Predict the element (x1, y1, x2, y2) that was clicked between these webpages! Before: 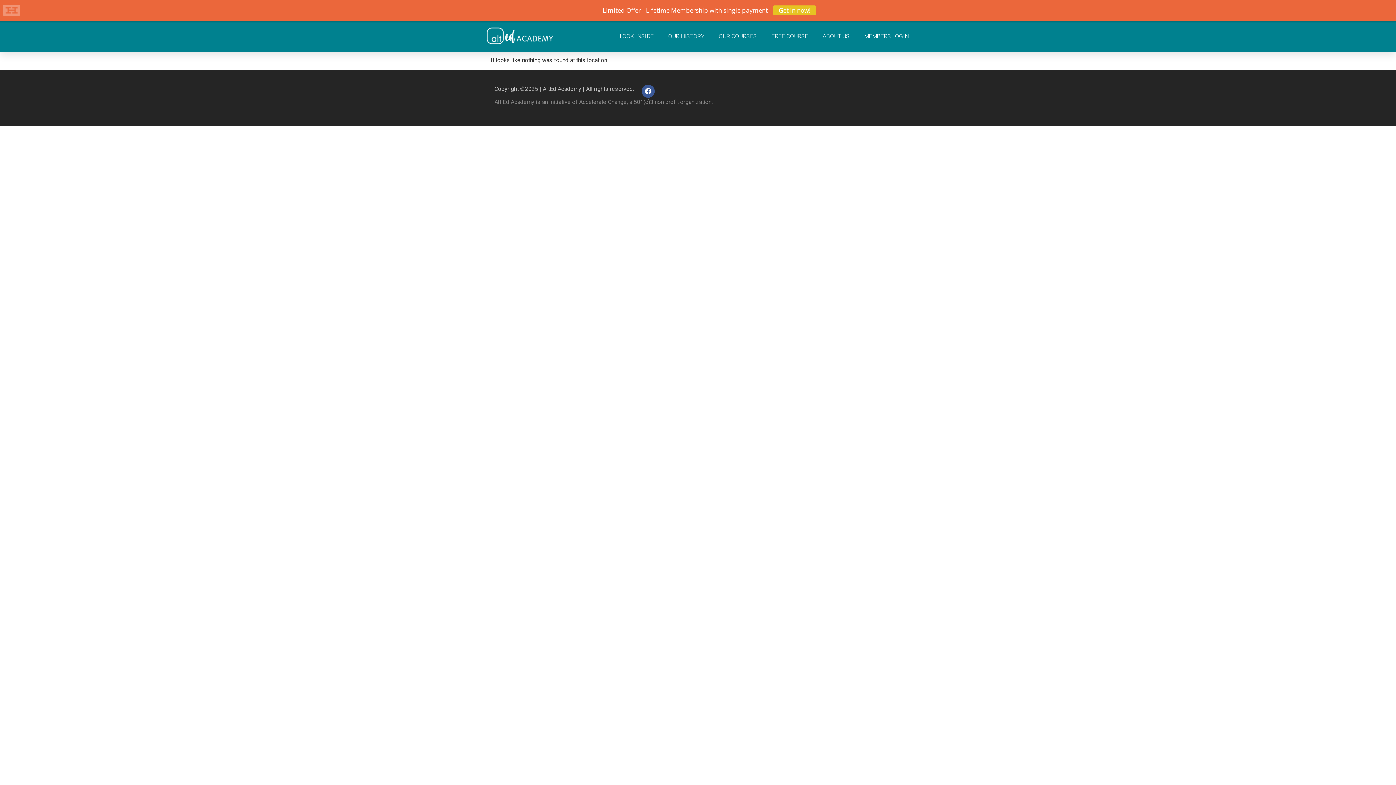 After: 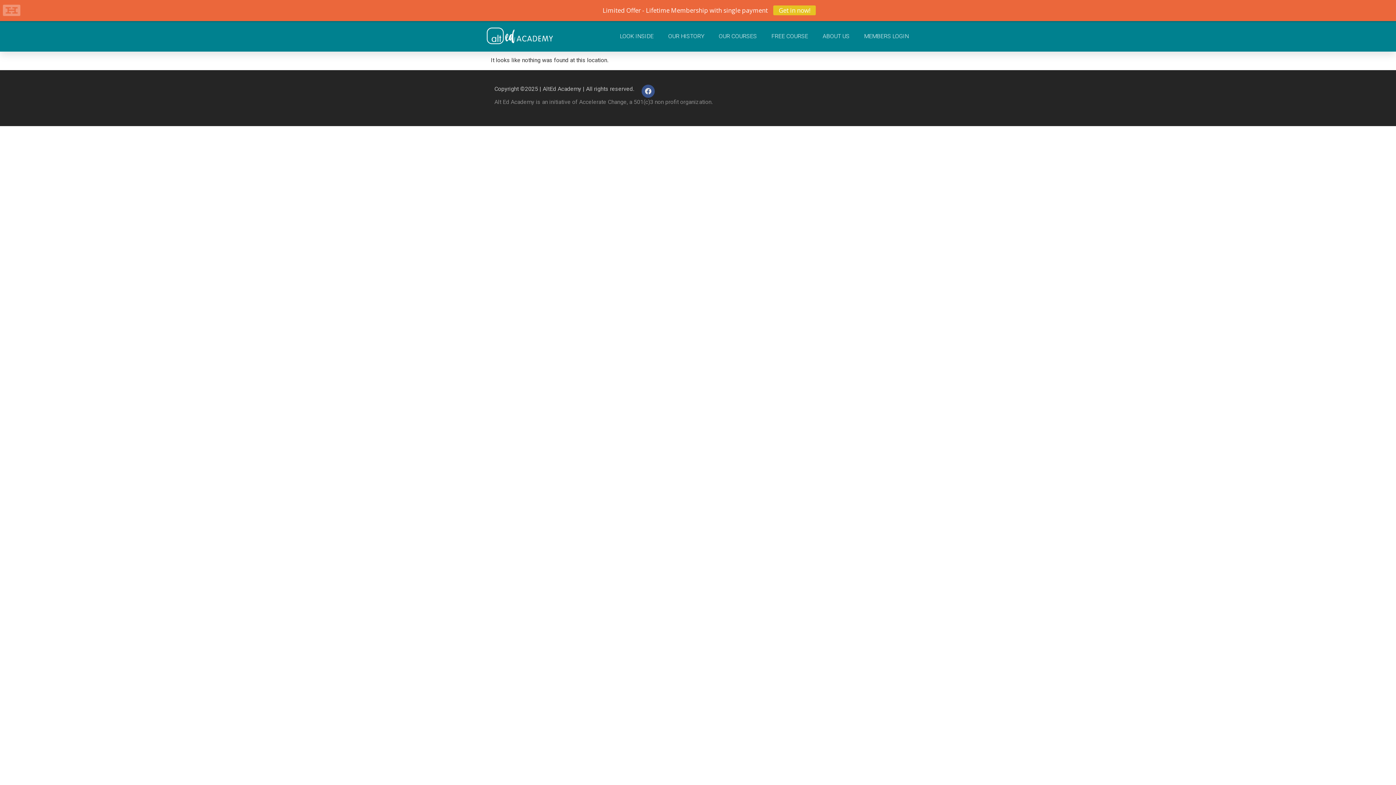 Action: label: Facebook bbox: (641, 84, 654, 97)